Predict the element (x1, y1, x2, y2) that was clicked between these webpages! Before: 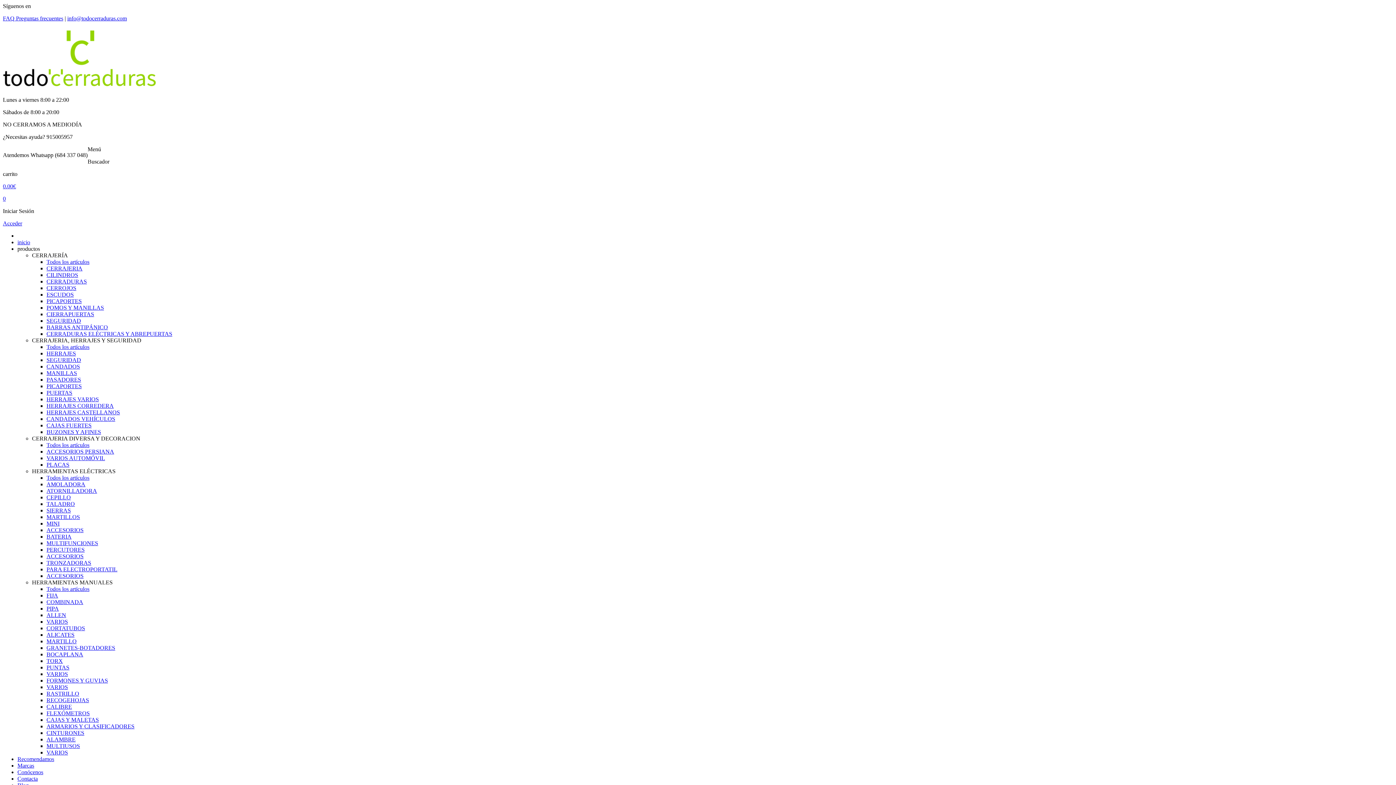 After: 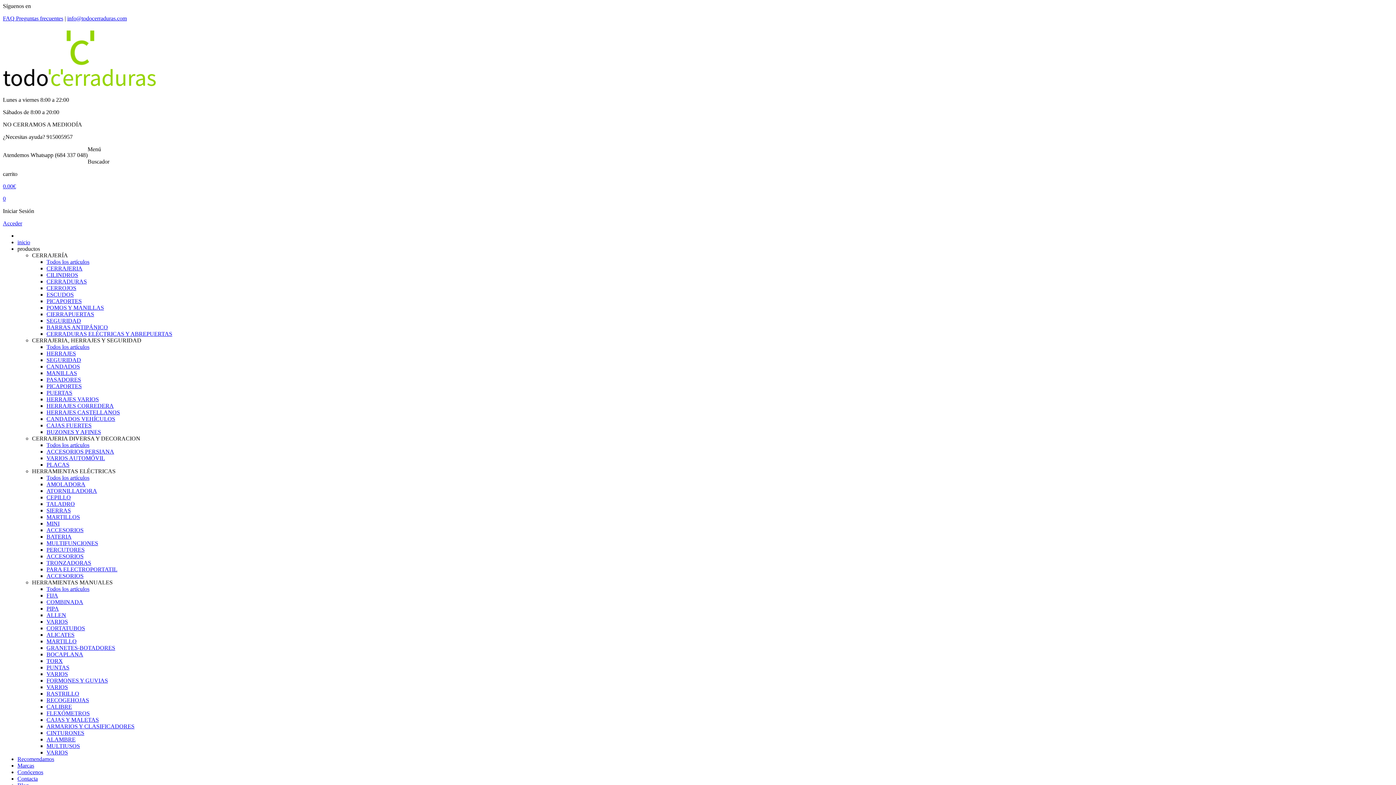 Action: bbox: (46, 488, 97, 494) label: ATORNILLADORA